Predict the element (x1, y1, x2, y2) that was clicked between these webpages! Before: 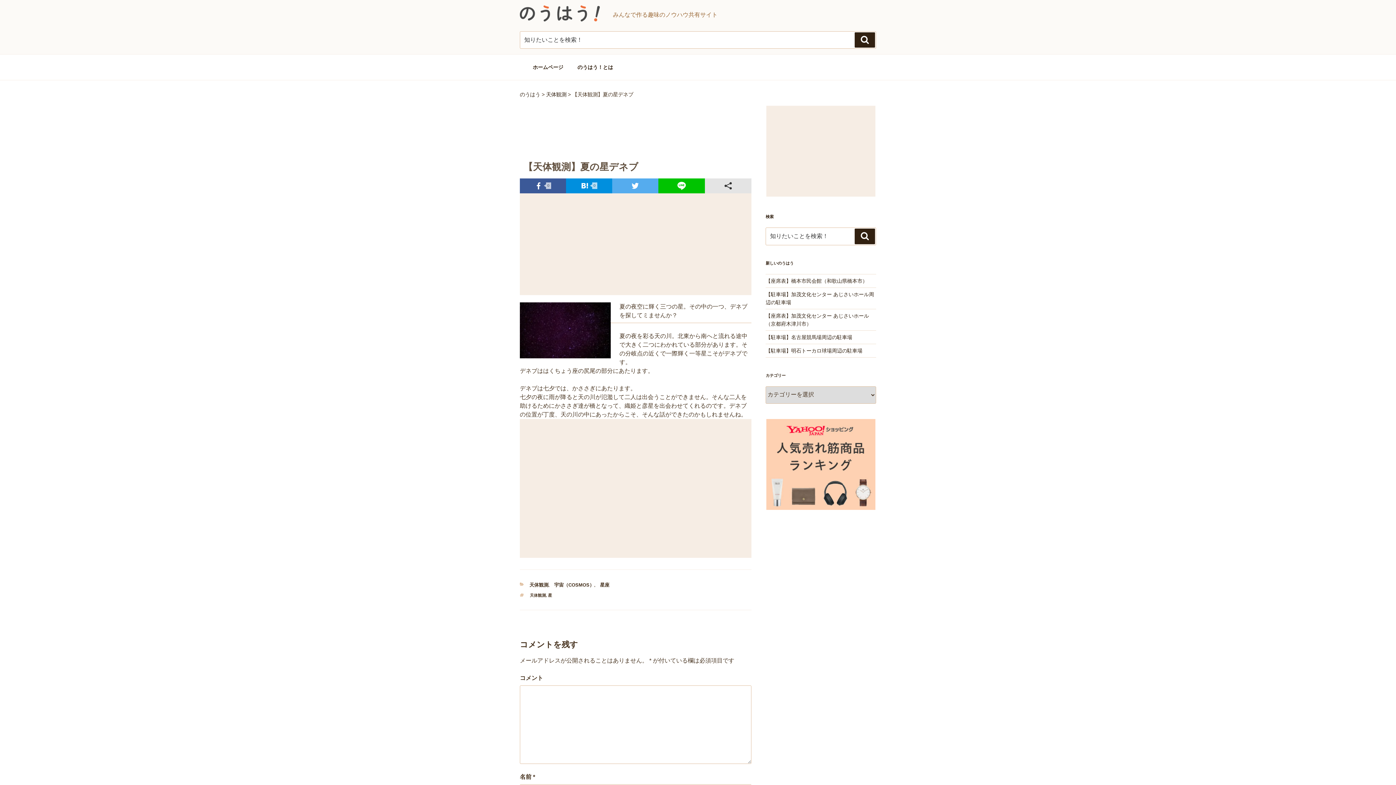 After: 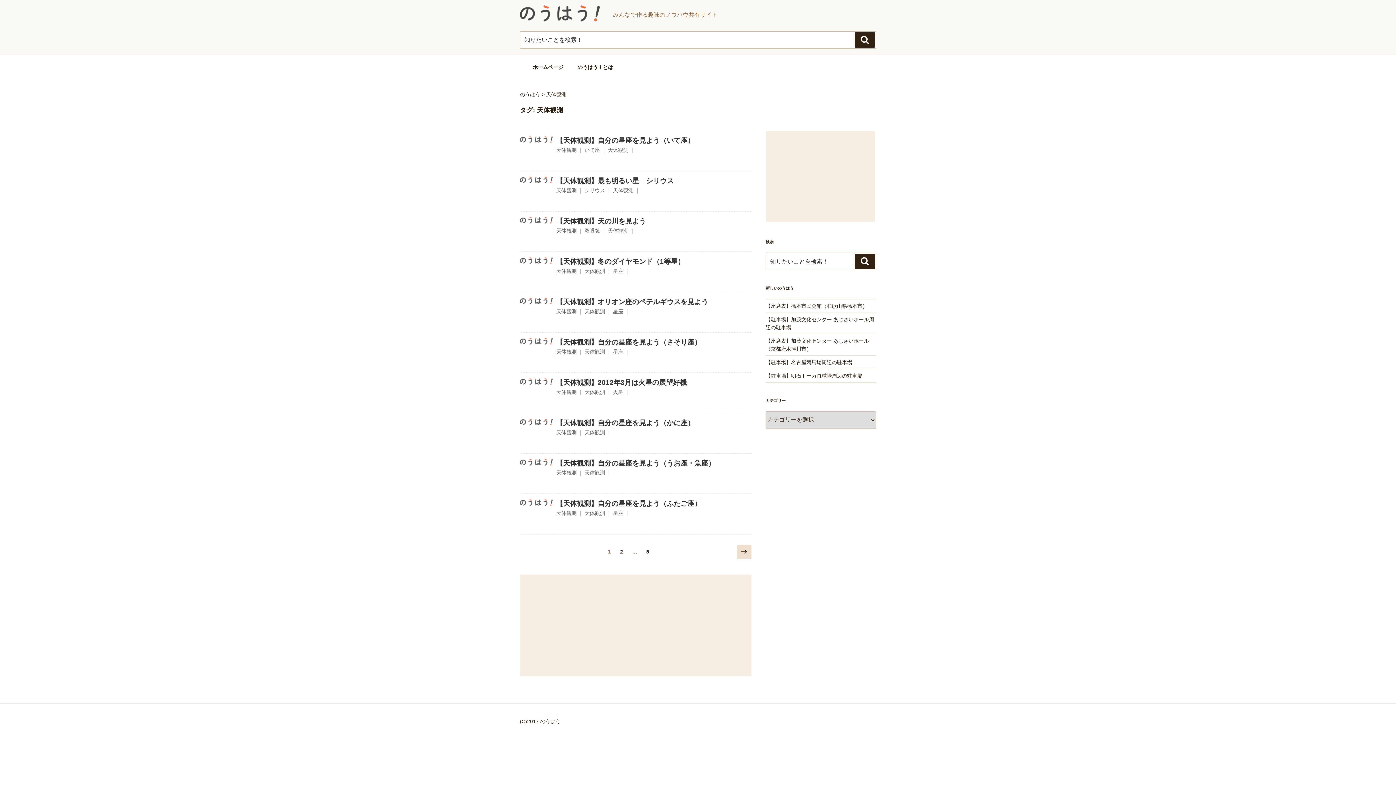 Action: bbox: (530, 593, 546, 597) label: 天体観測